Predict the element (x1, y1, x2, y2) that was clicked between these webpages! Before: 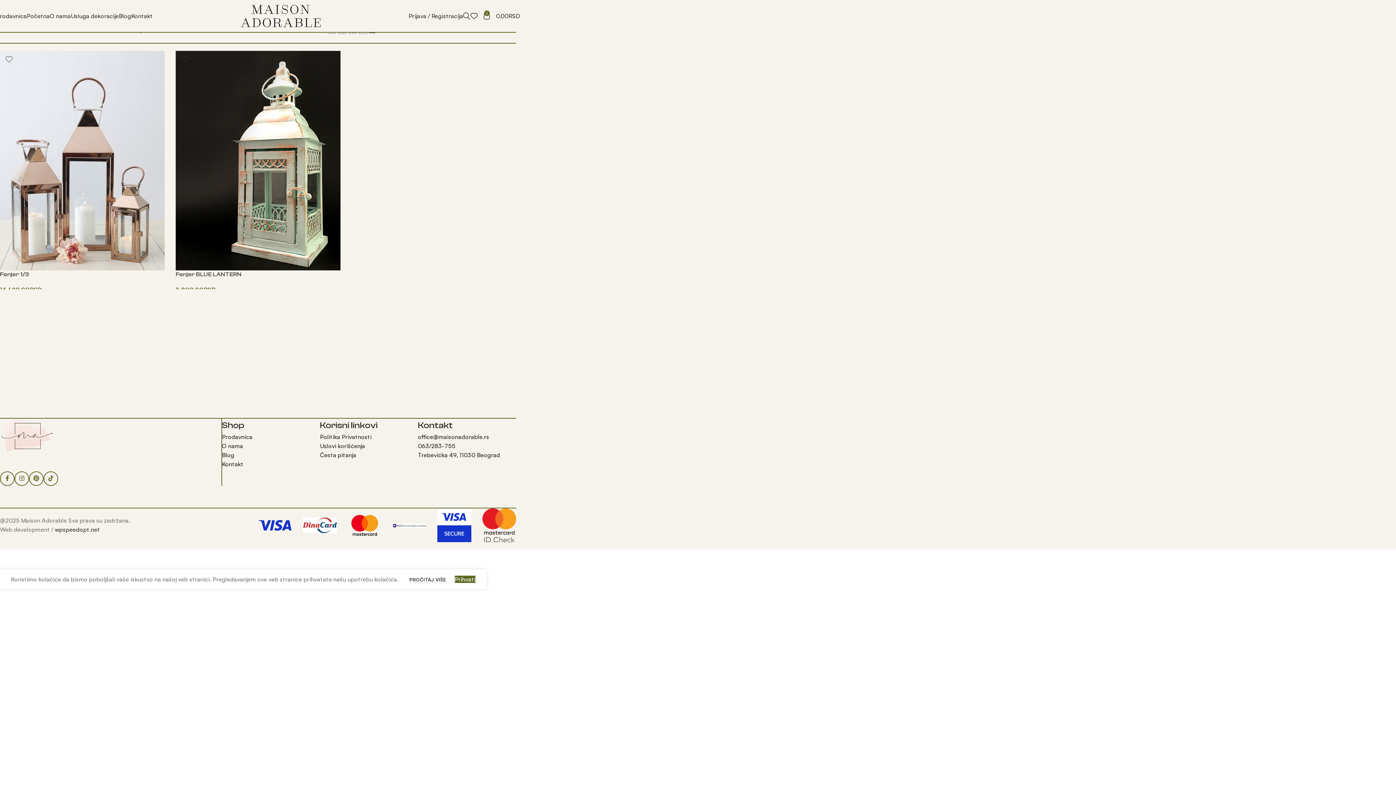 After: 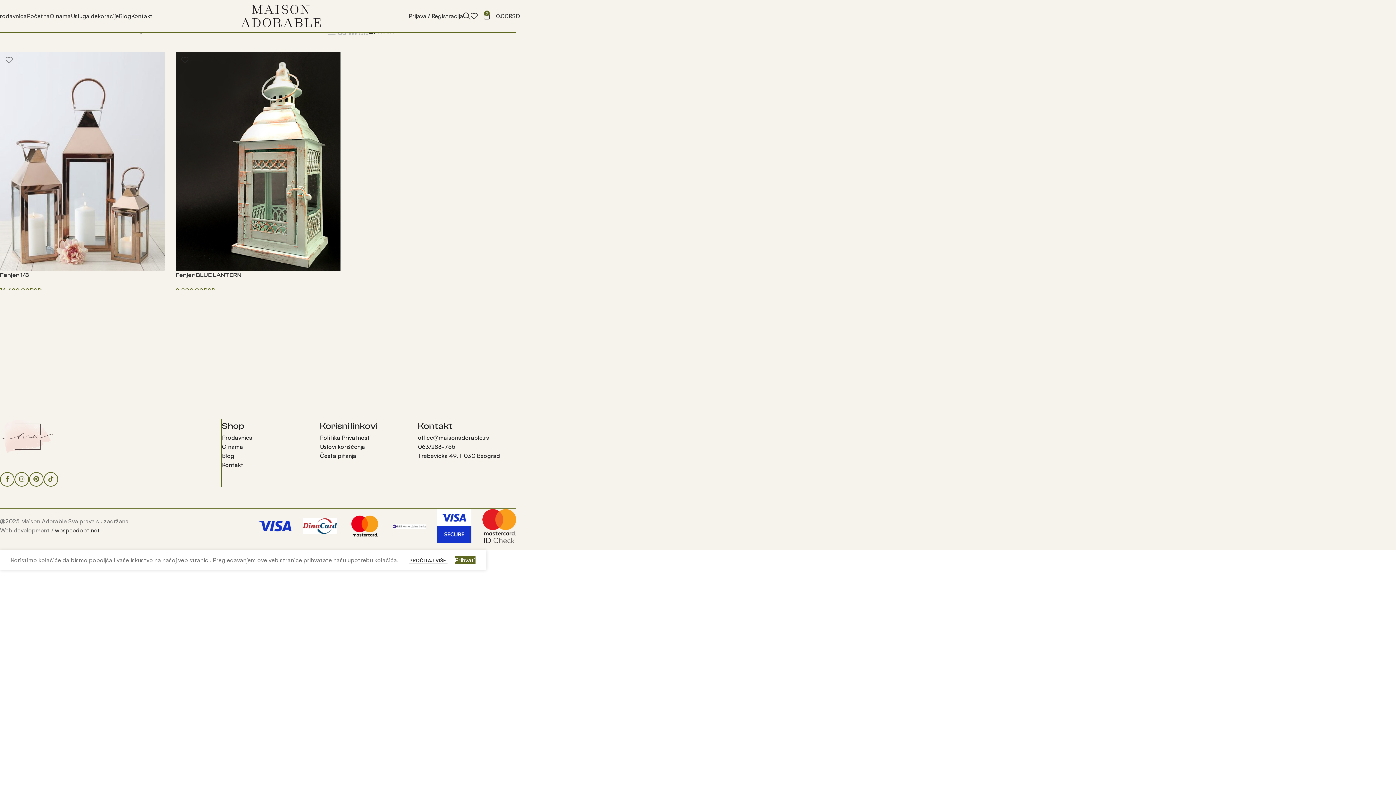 Action: bbox: (392, 521, 426, 530)